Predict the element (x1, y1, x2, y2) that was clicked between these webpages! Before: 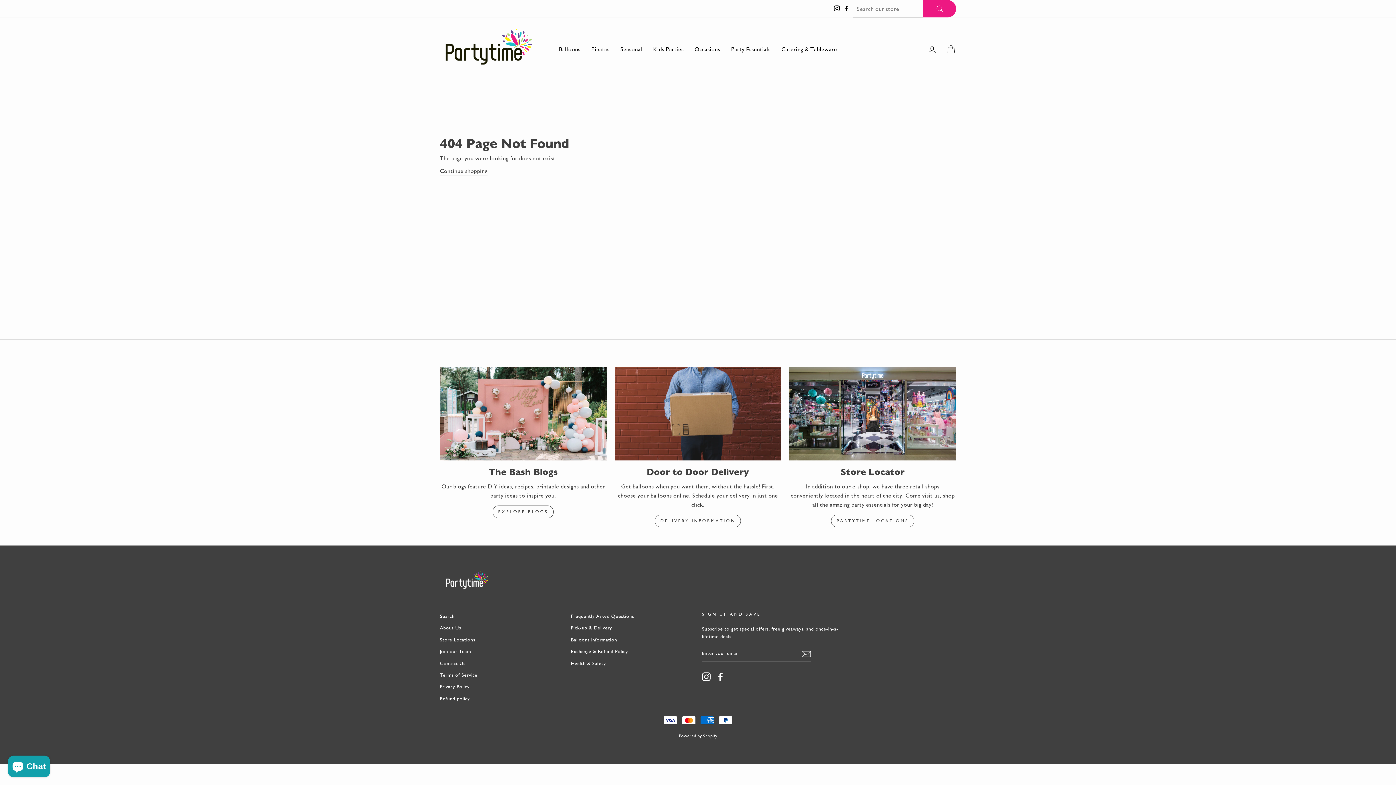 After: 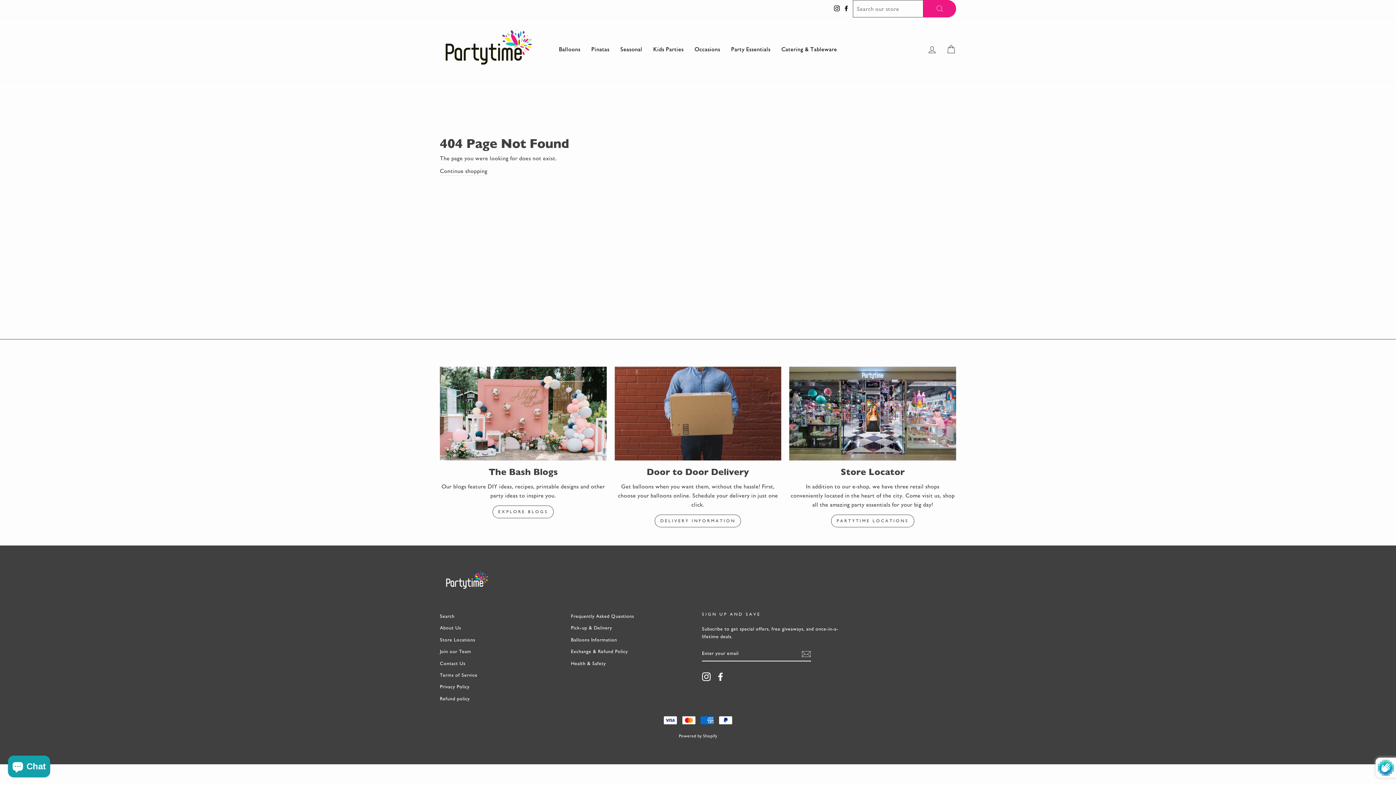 Action: label: Subscribe bbox: (801, 649, 811, 658)